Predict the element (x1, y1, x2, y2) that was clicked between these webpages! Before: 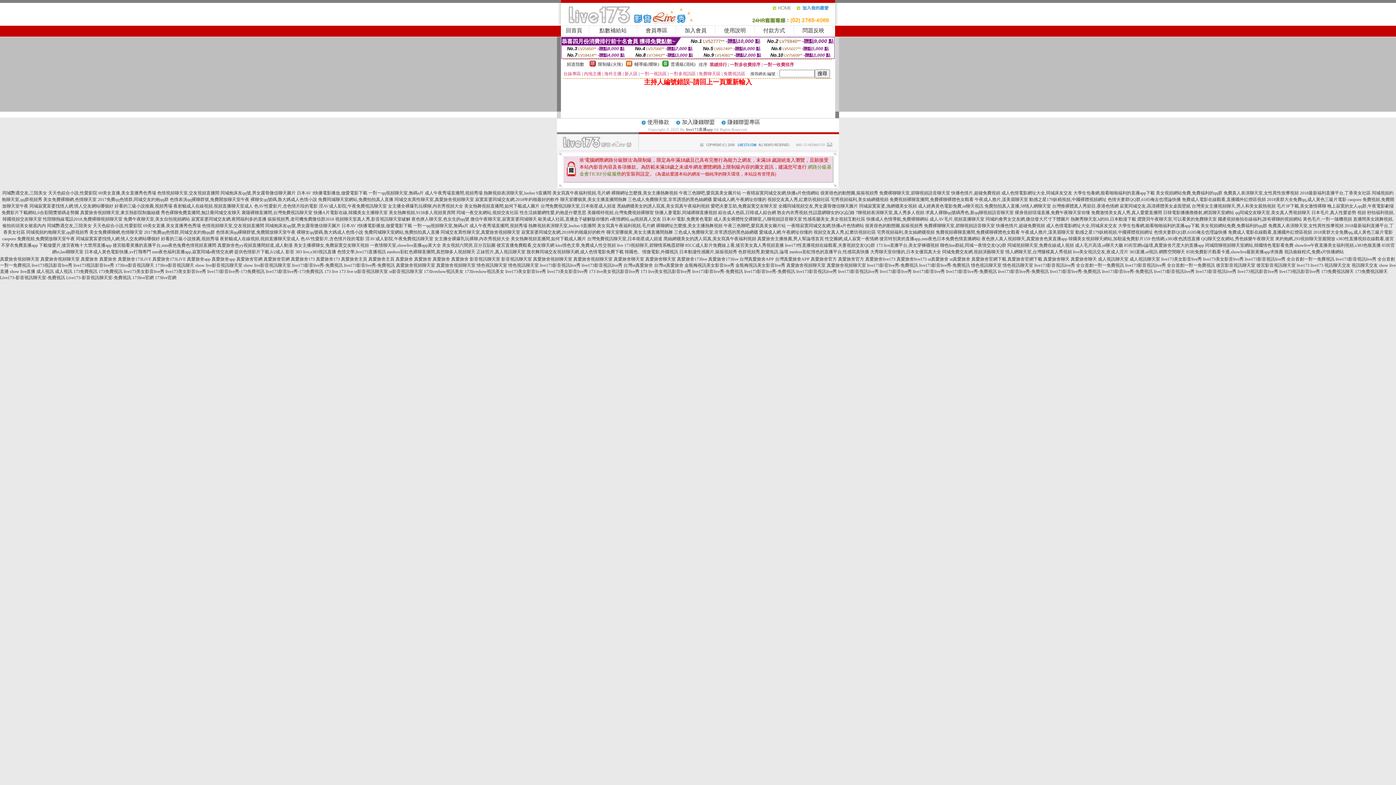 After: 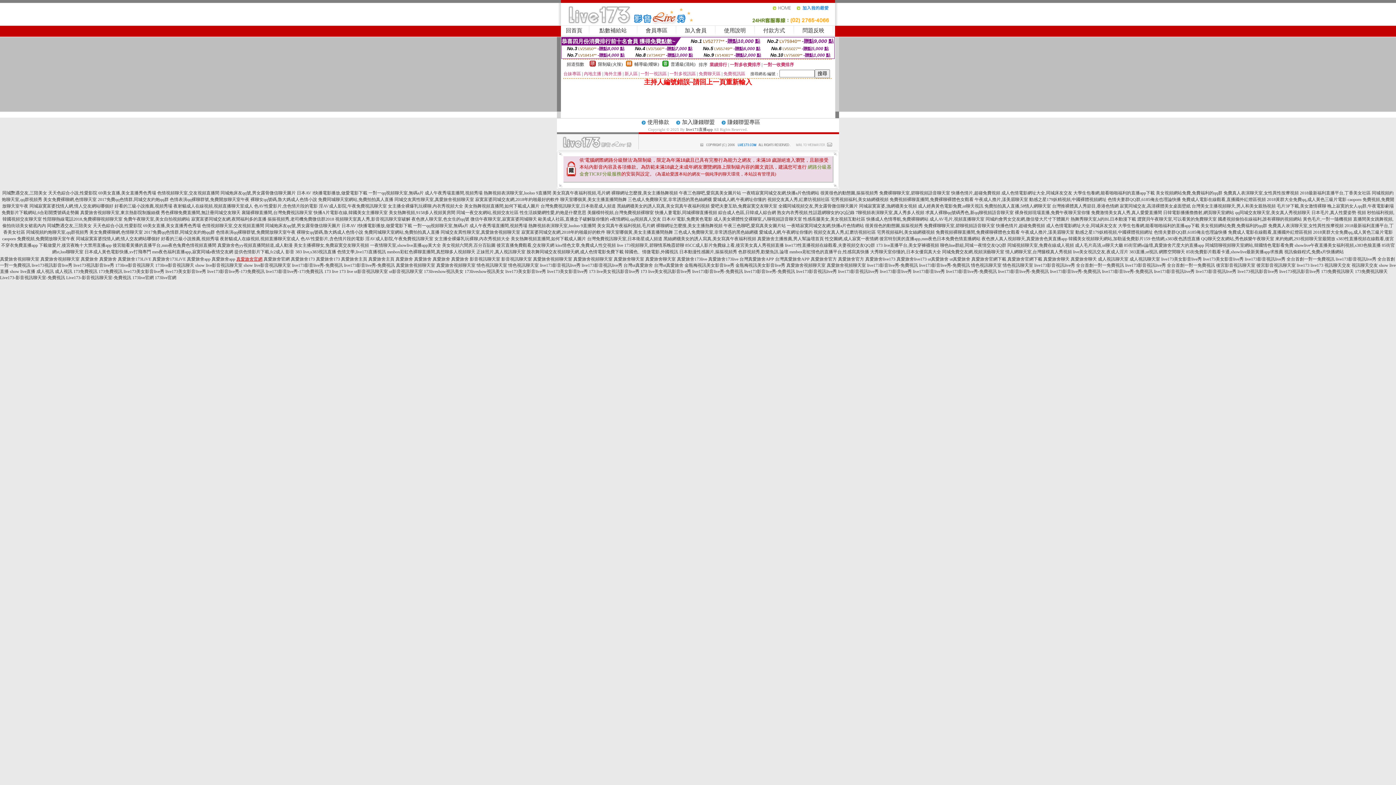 Action: label: 真愛旅舍官網 bbox: (236, 256, 262, 261)